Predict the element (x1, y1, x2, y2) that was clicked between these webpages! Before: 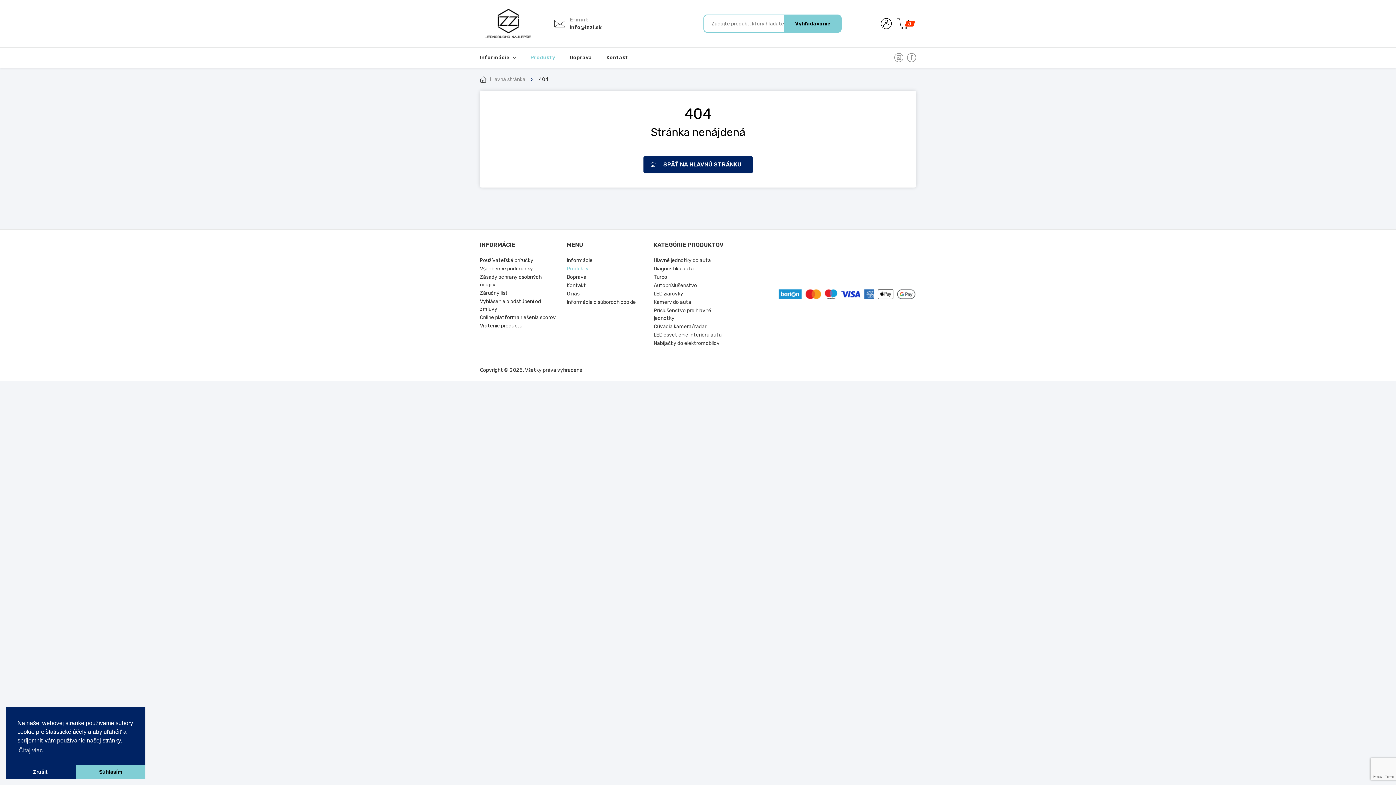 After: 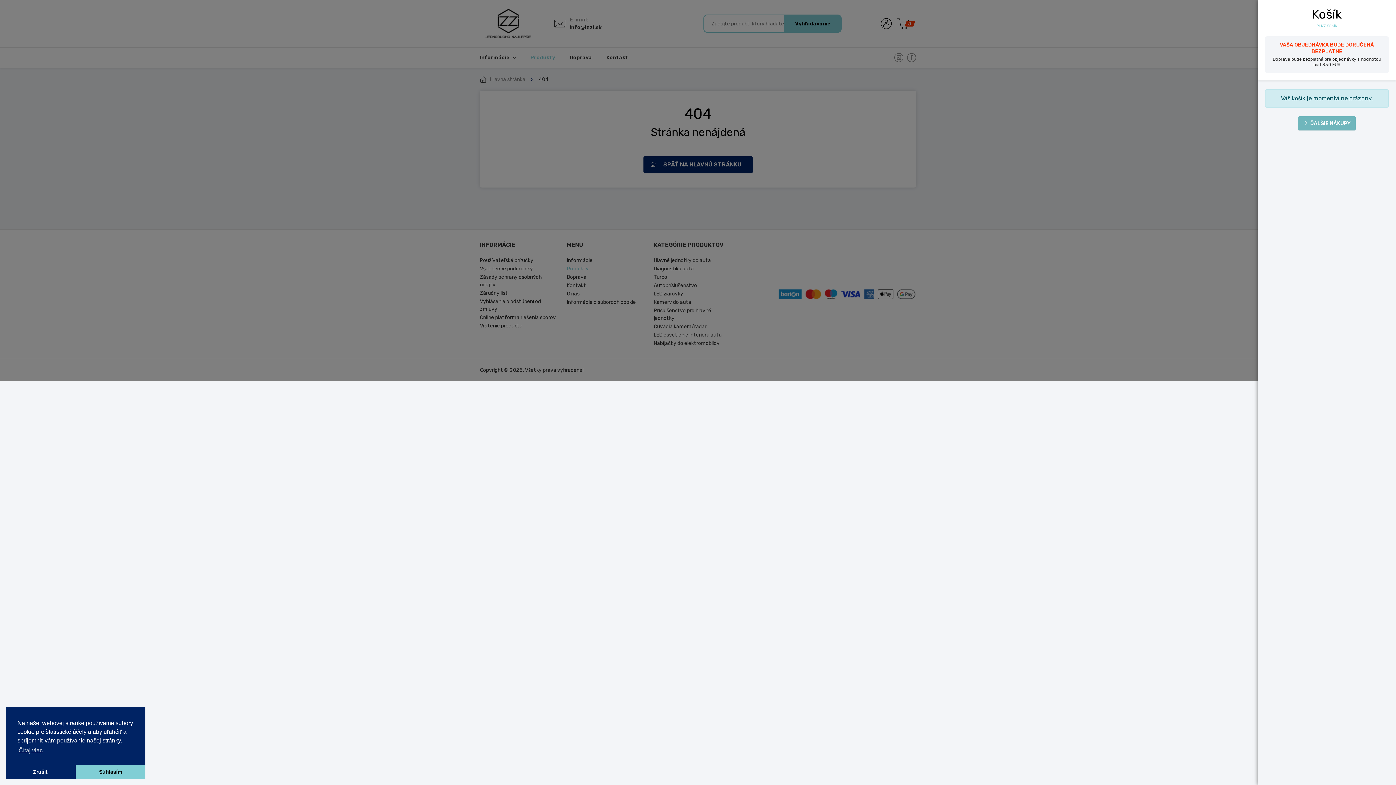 Action: bbox: (897, 17, 916, 29) label: 0